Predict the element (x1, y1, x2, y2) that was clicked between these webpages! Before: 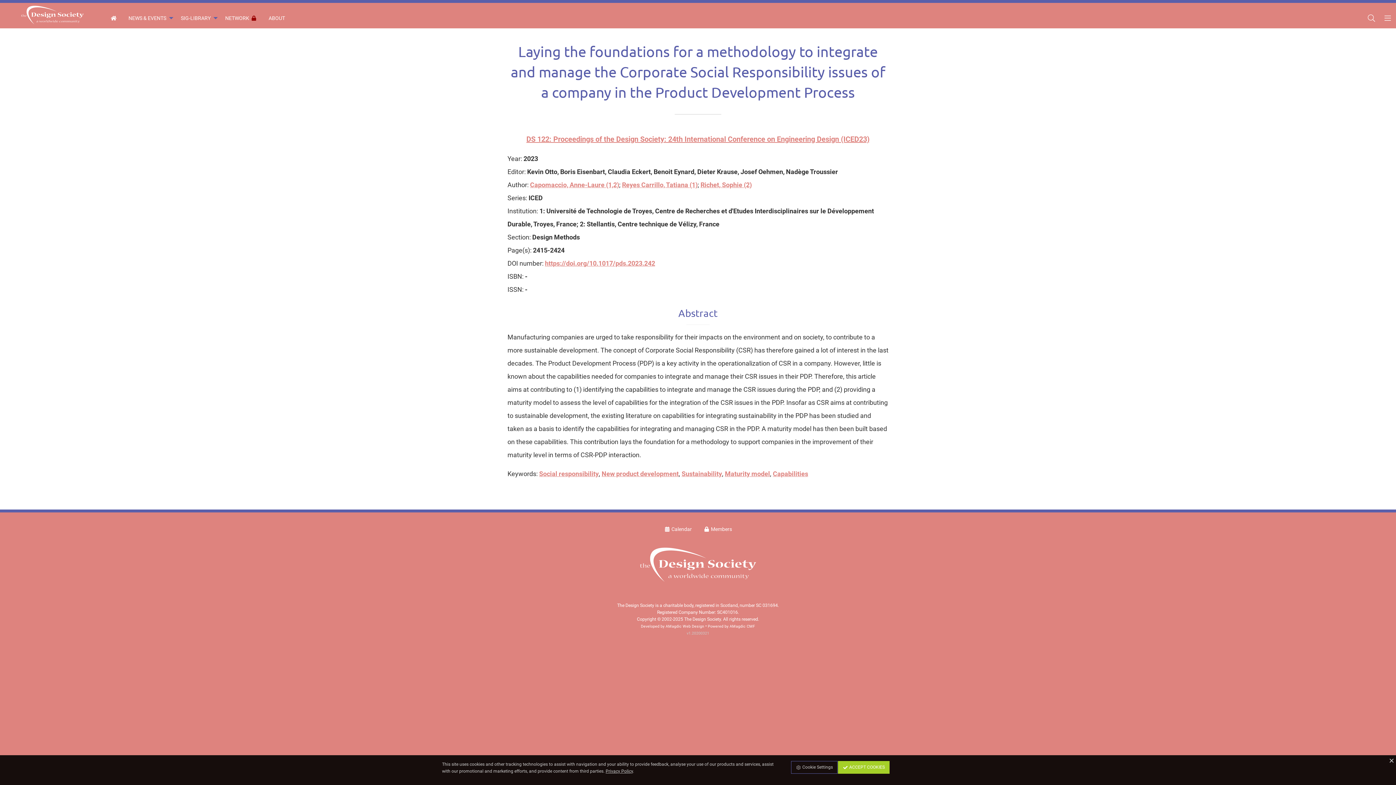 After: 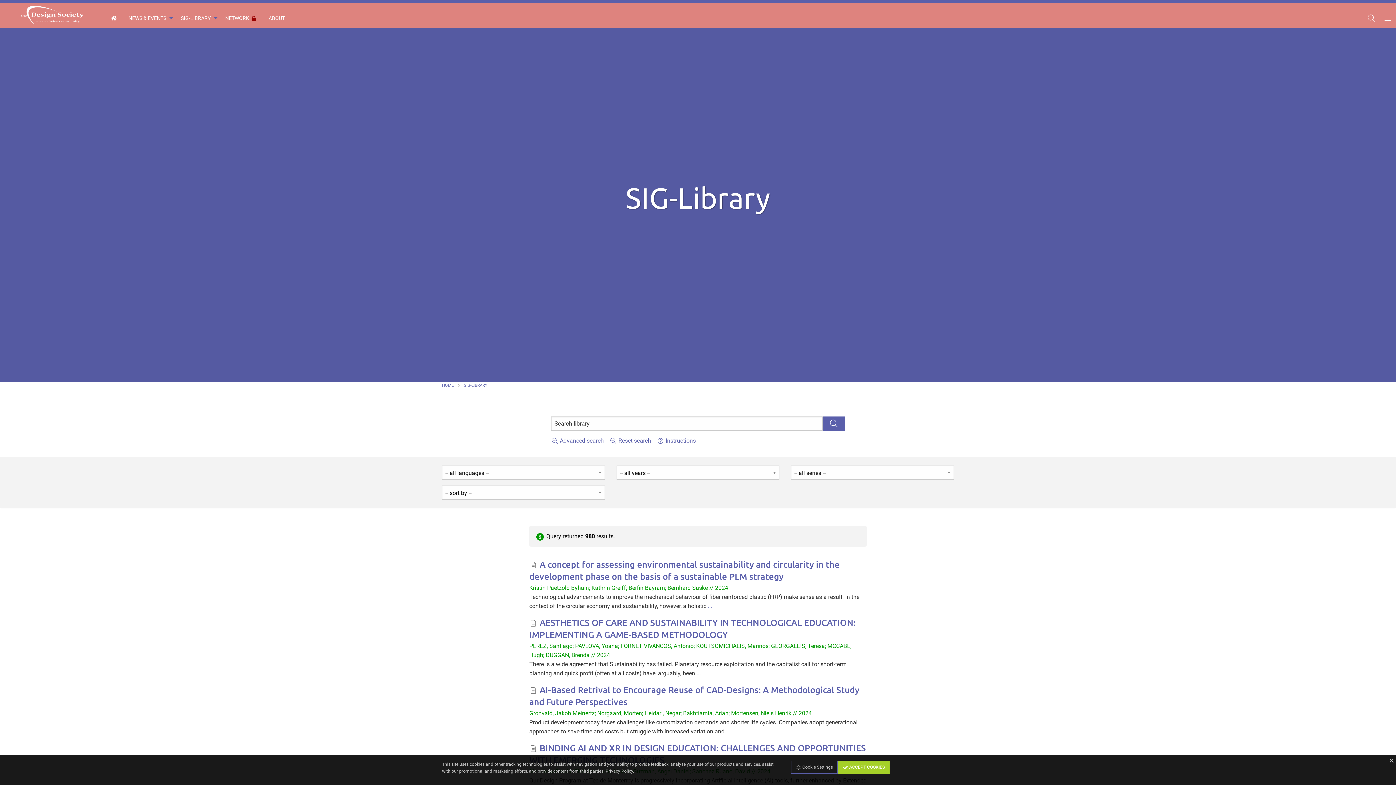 Action: bbox: (175, 11, 219, 25) label: SIG-LIBRARY